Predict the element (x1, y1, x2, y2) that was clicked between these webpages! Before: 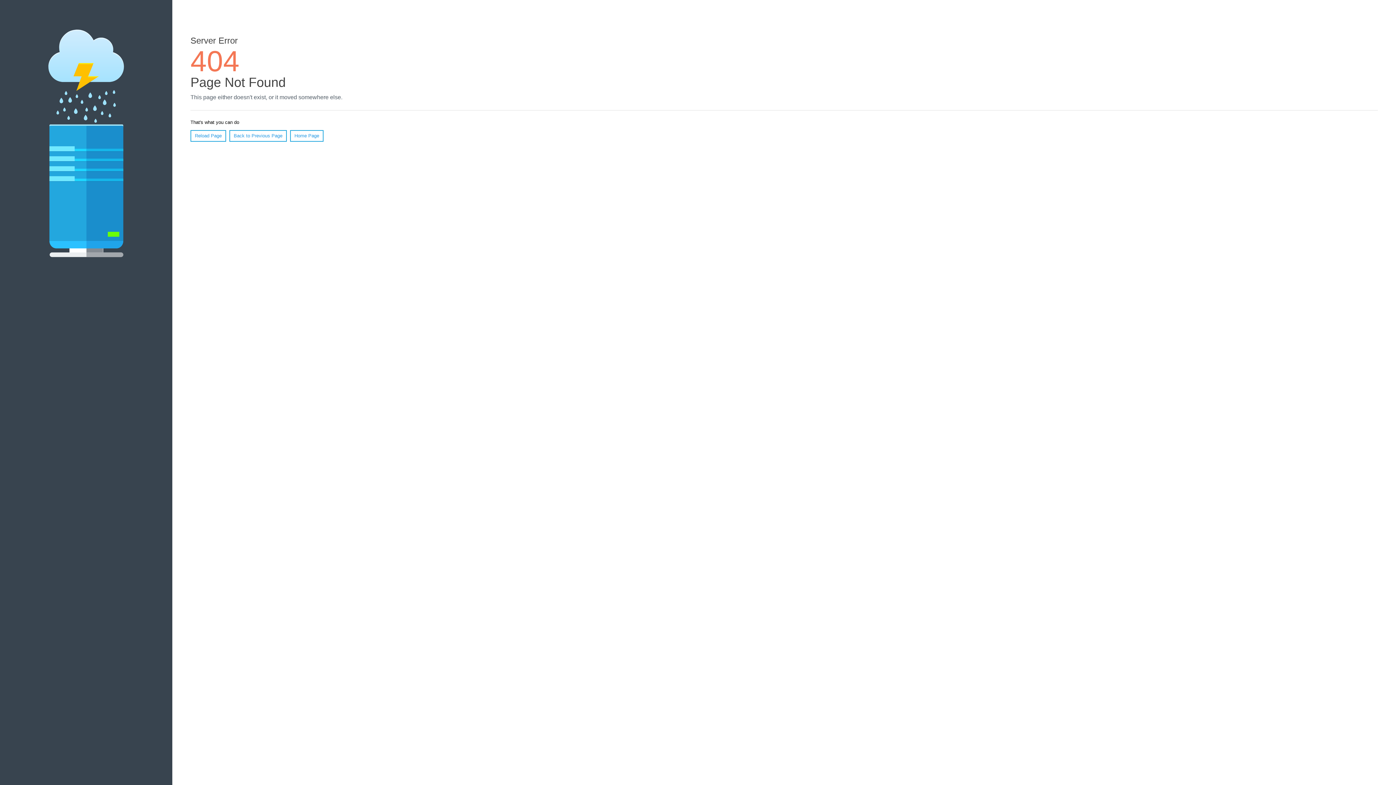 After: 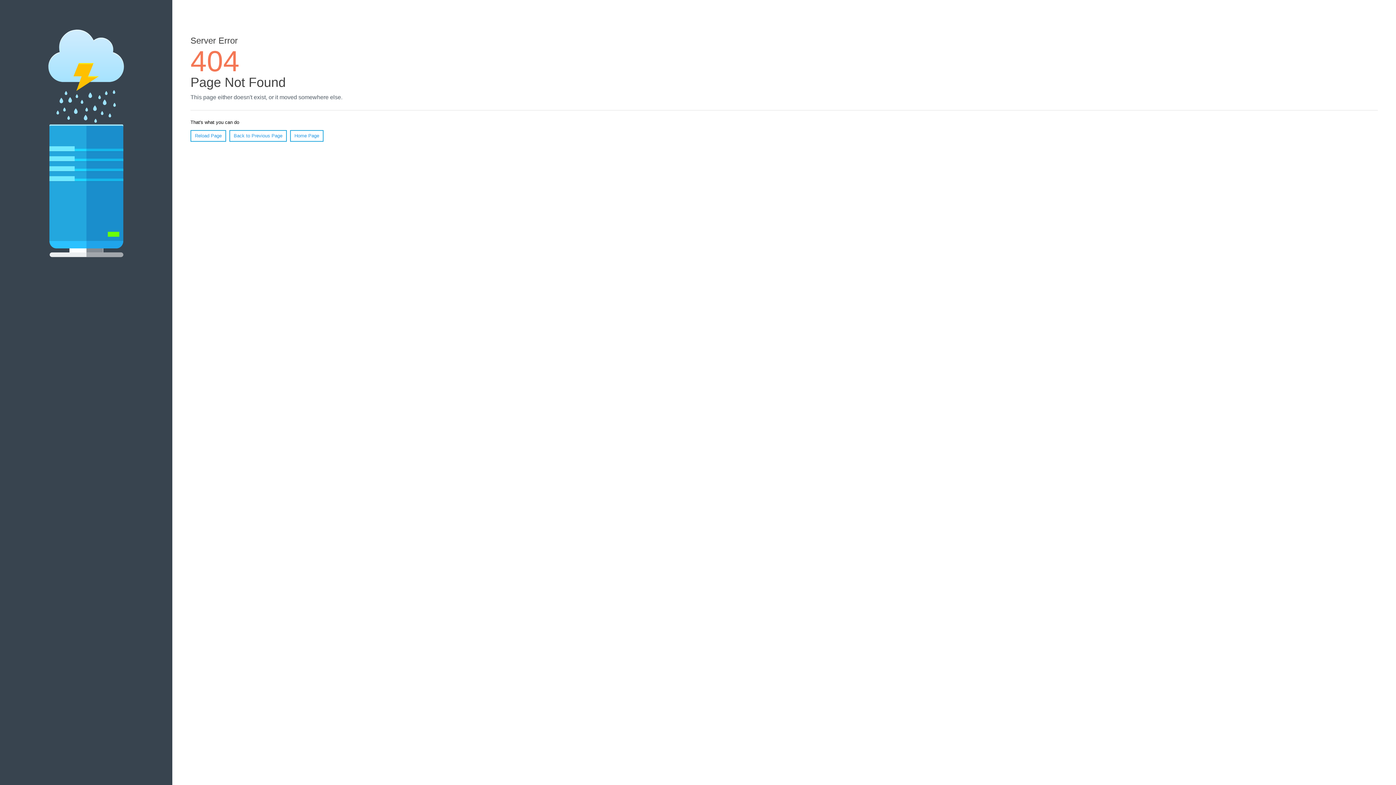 Action: bbox: (190, 130, 226, 141) label: Reload Page